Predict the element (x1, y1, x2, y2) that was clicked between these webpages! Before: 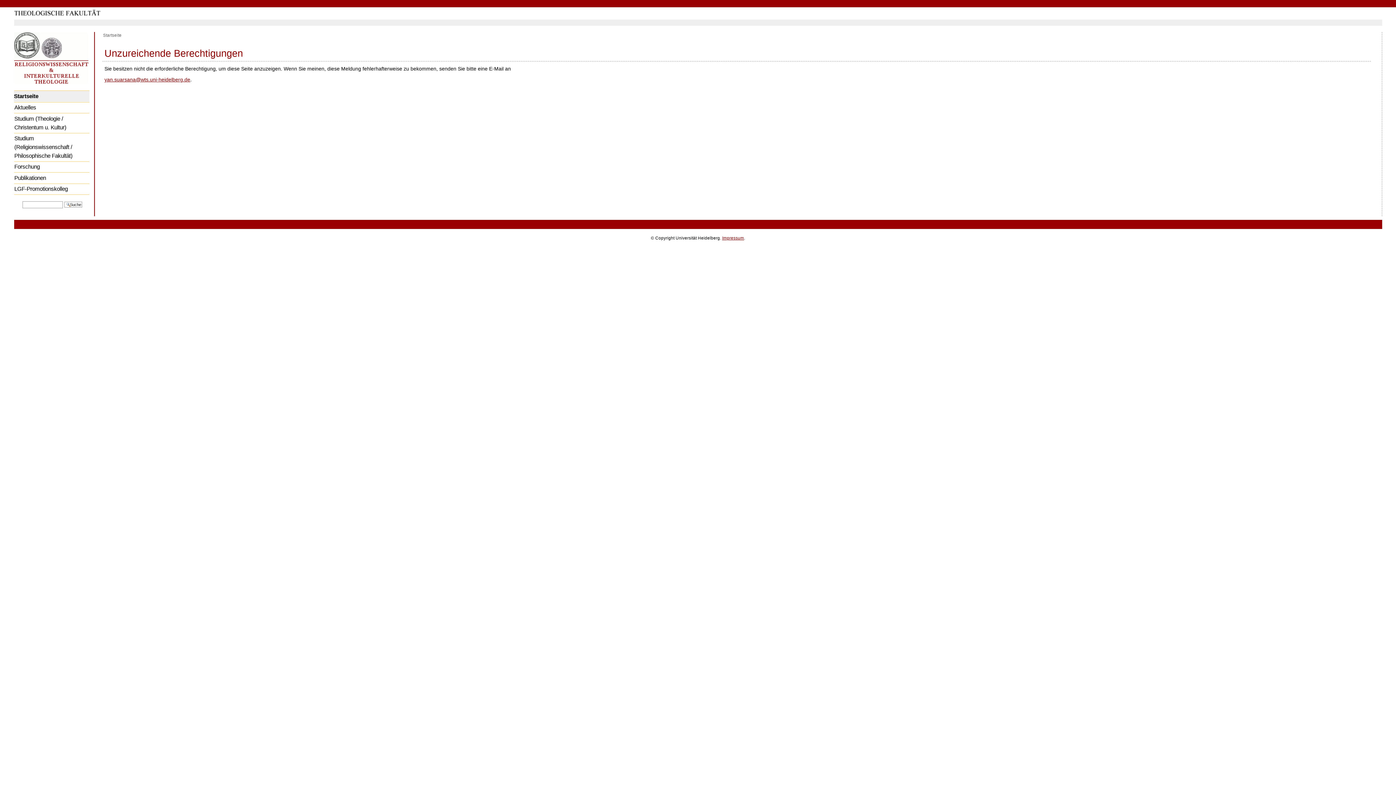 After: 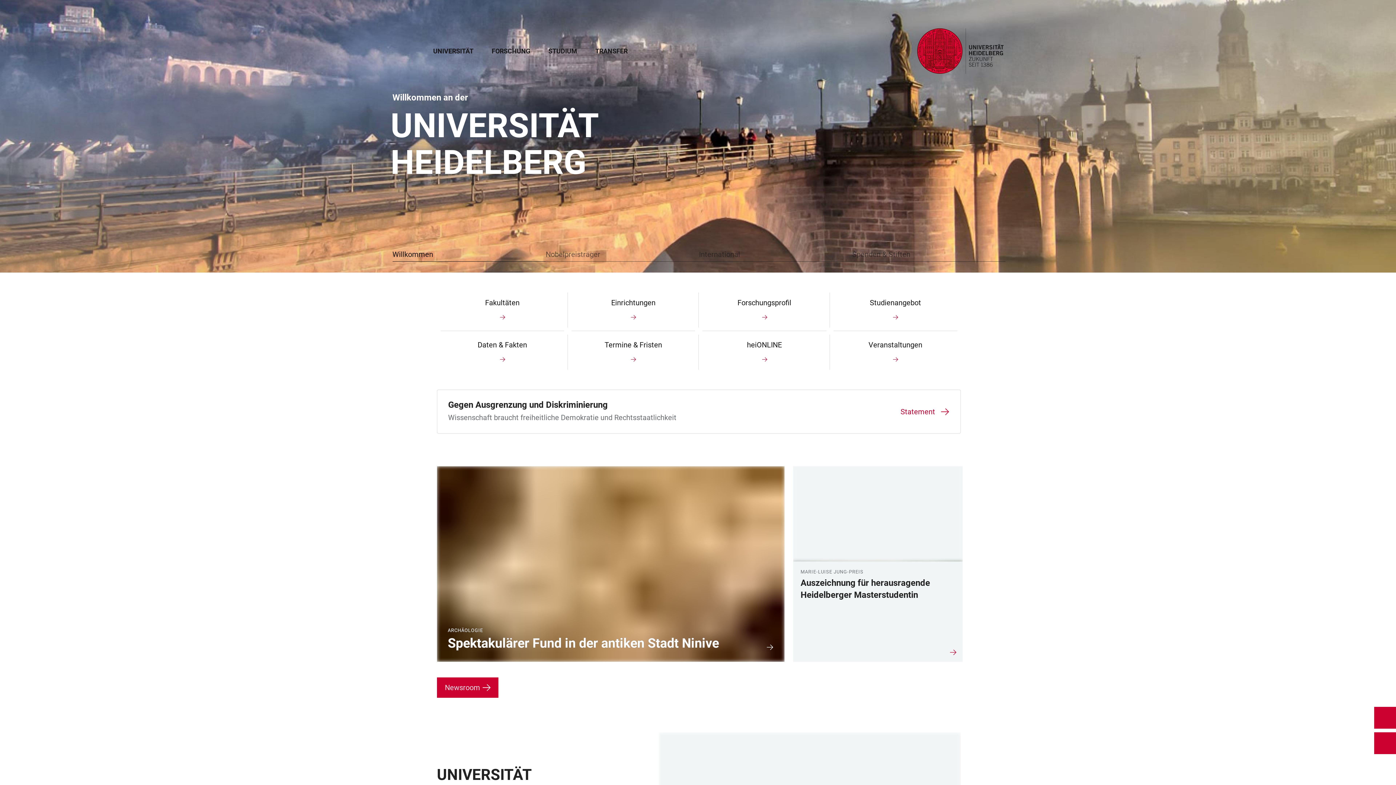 Action: bbox: (722, 235, 744, 240) label: Impressum